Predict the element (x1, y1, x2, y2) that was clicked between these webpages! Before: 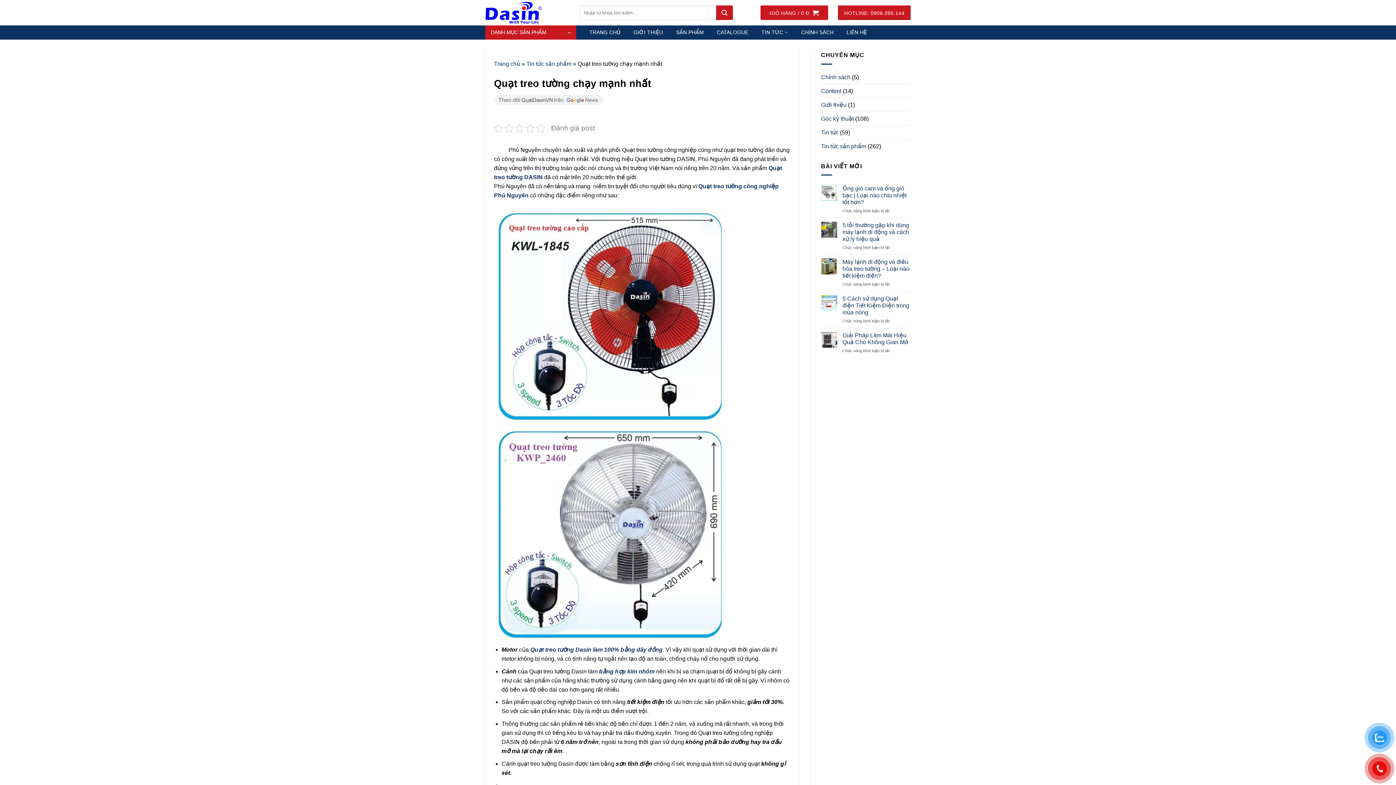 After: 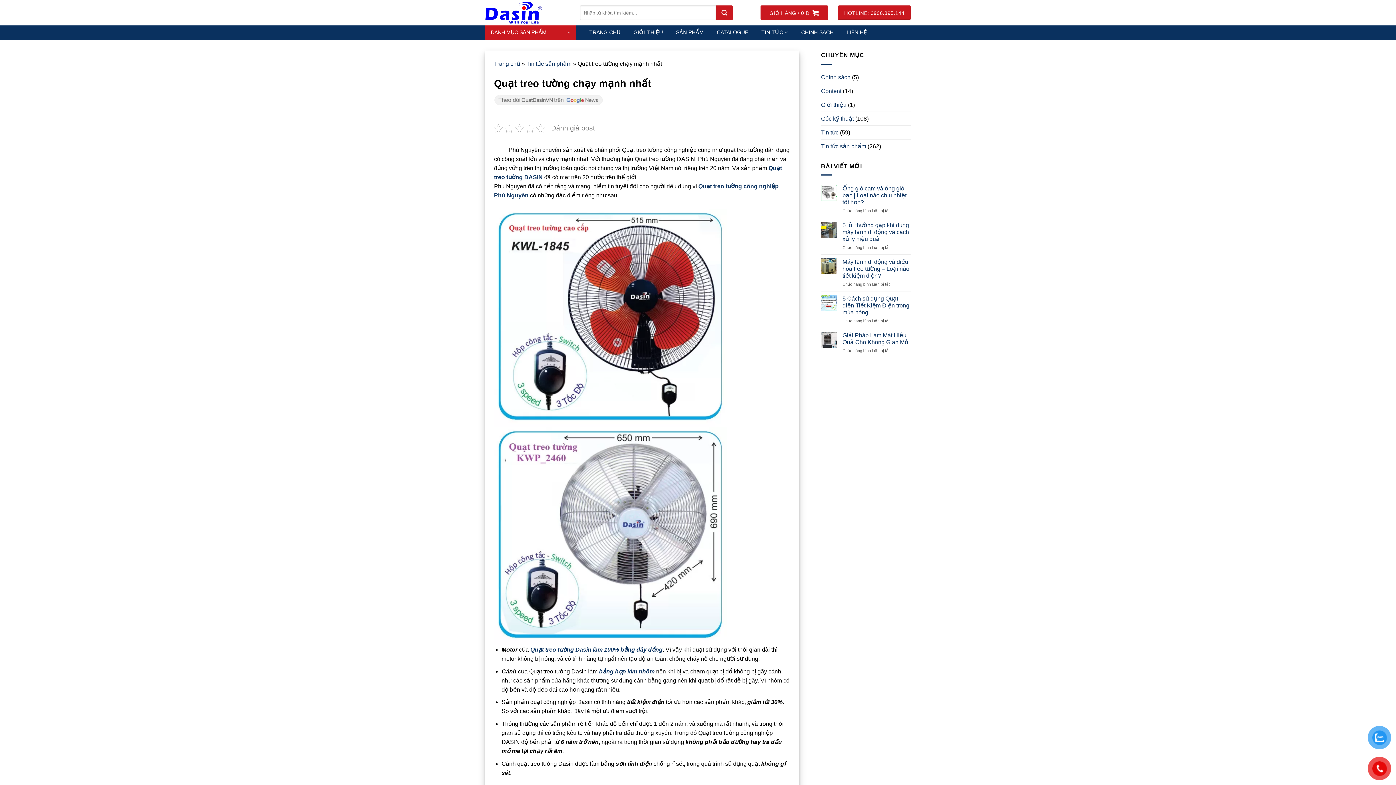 Action: bbox: (494, 96, 603, 102)